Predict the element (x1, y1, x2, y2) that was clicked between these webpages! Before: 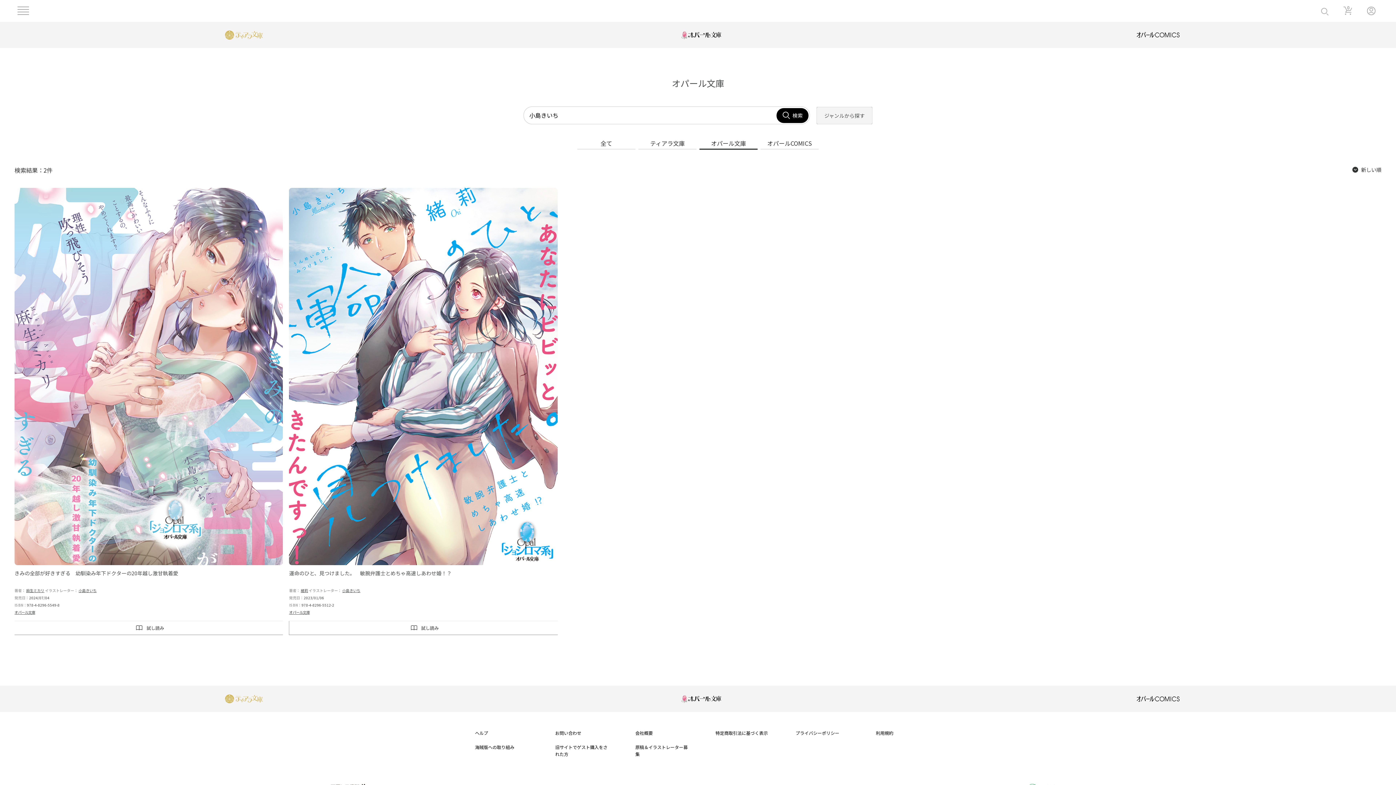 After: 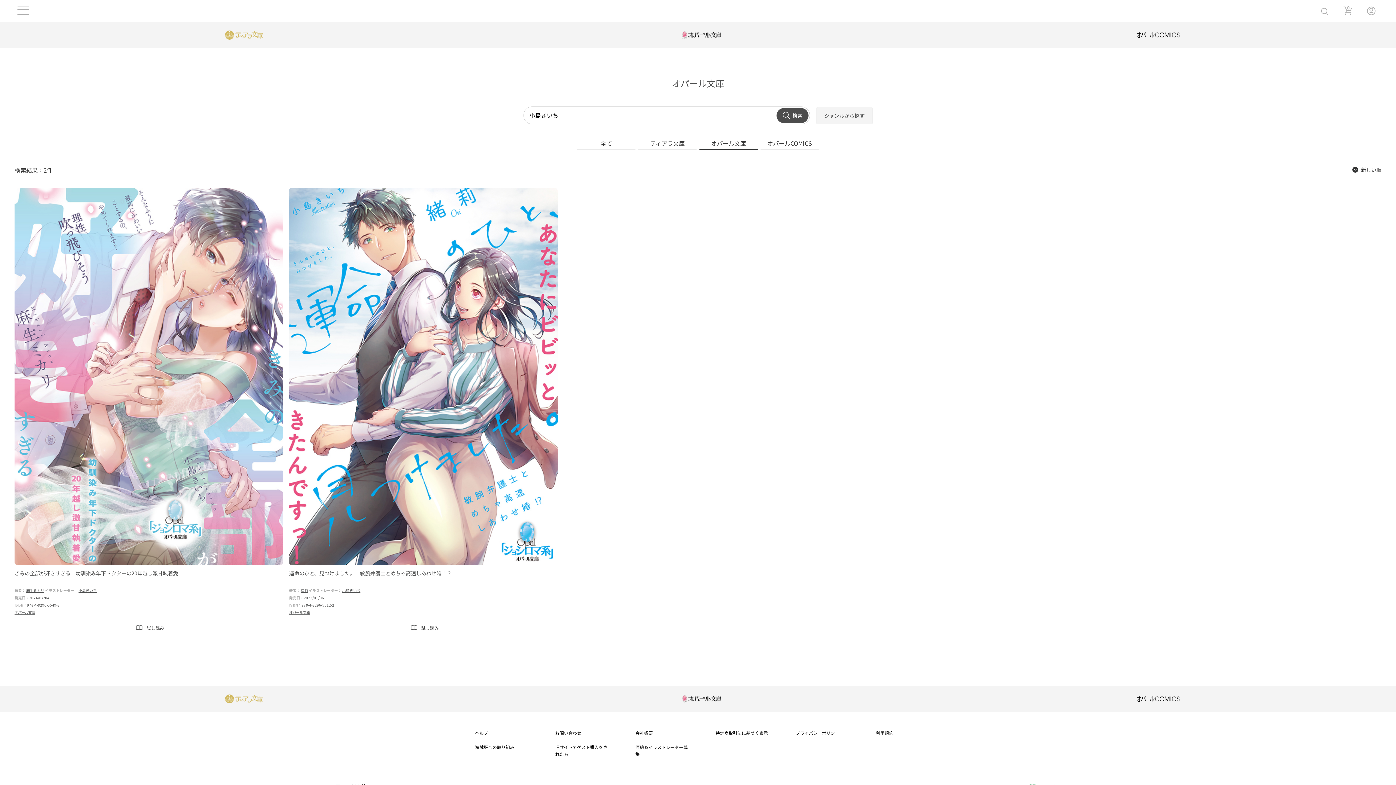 Action: label: 検索 bbox: (776, 108, 808, 122)